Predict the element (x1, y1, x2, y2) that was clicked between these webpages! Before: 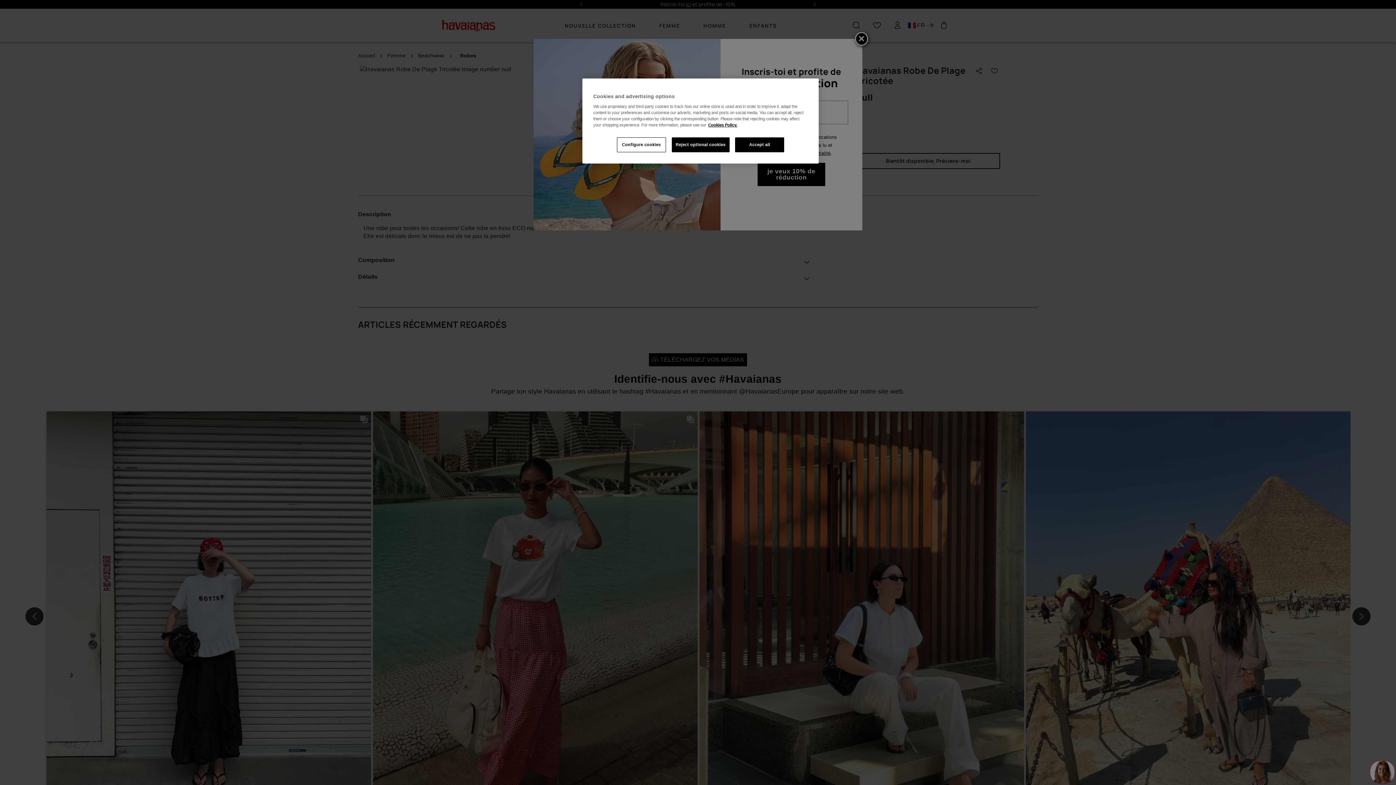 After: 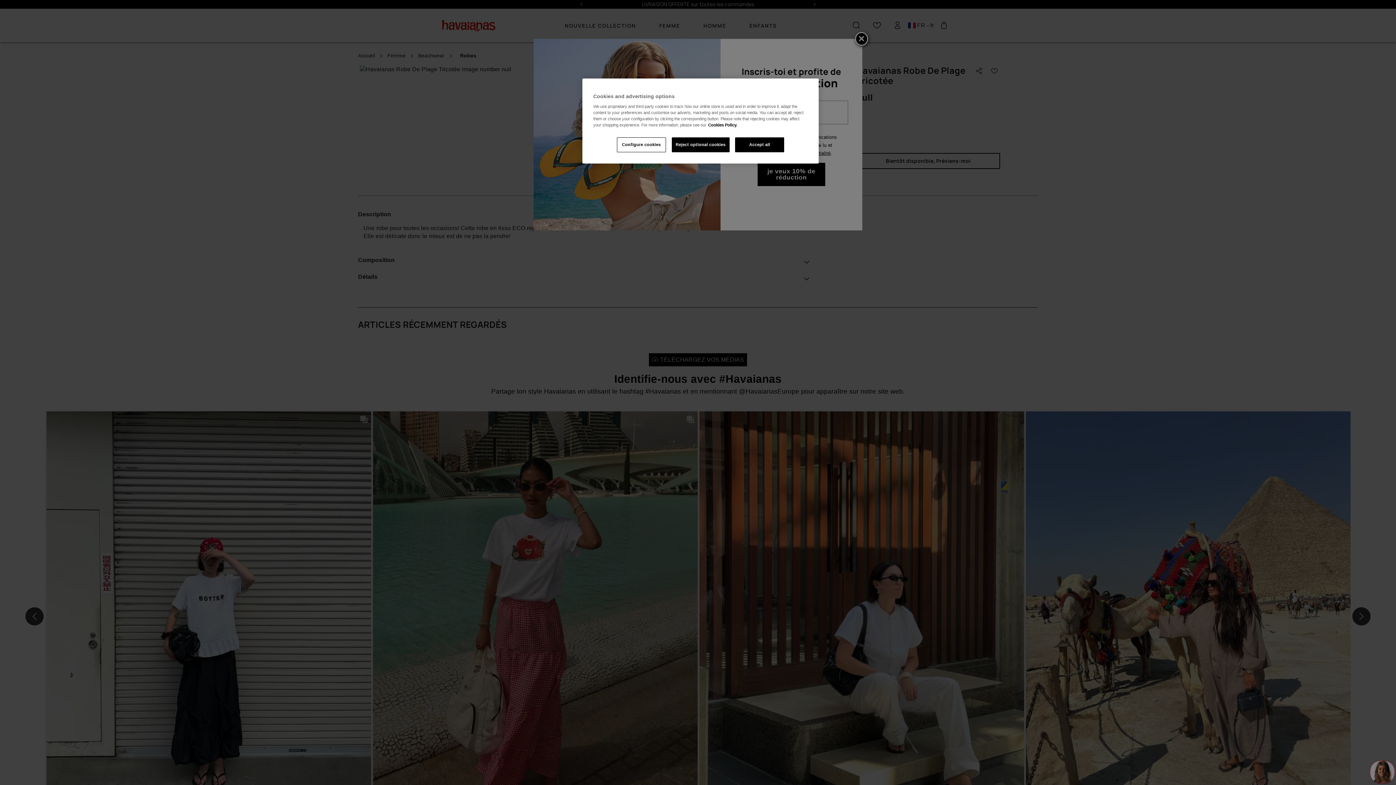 Action: bbox: (708, 122, 737, 127) label: More information about your privacy, opens in a new tab